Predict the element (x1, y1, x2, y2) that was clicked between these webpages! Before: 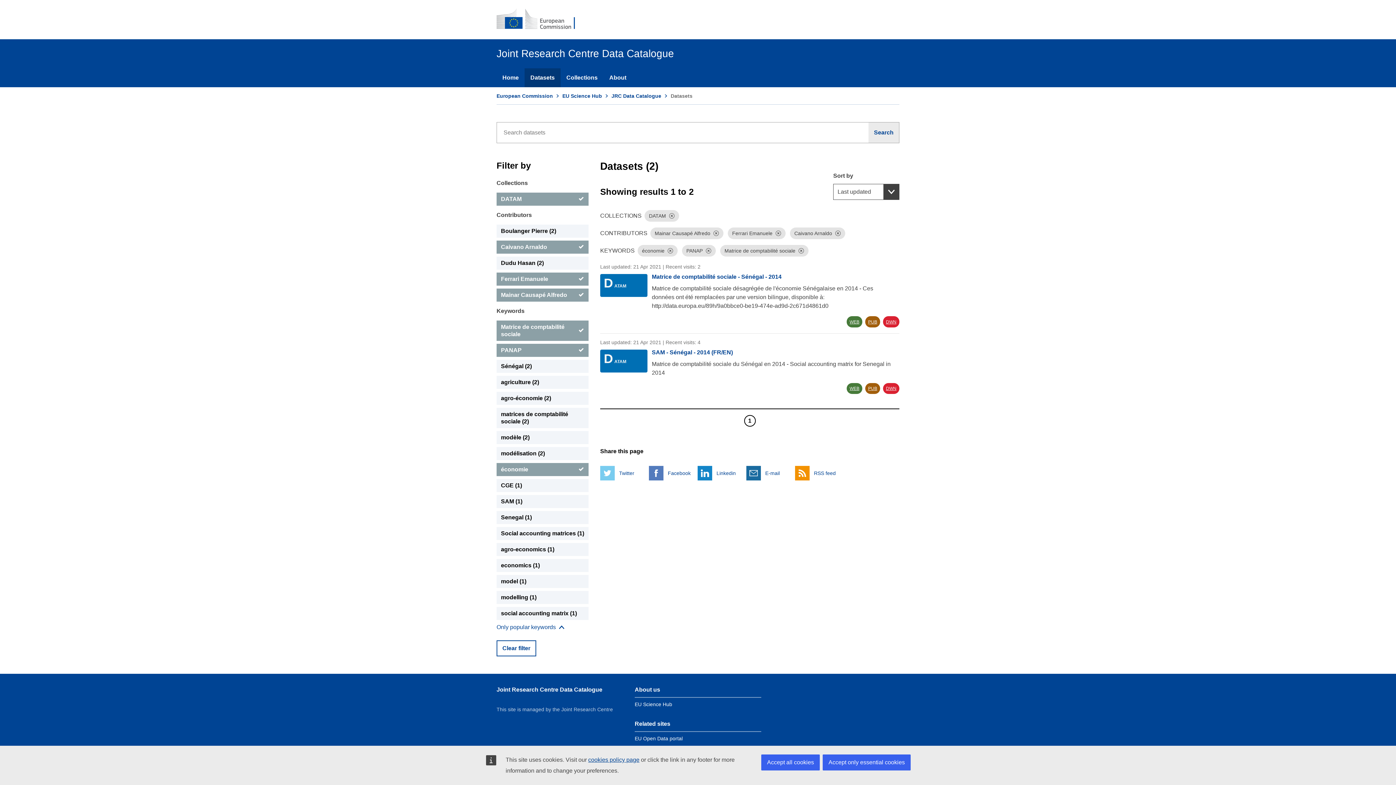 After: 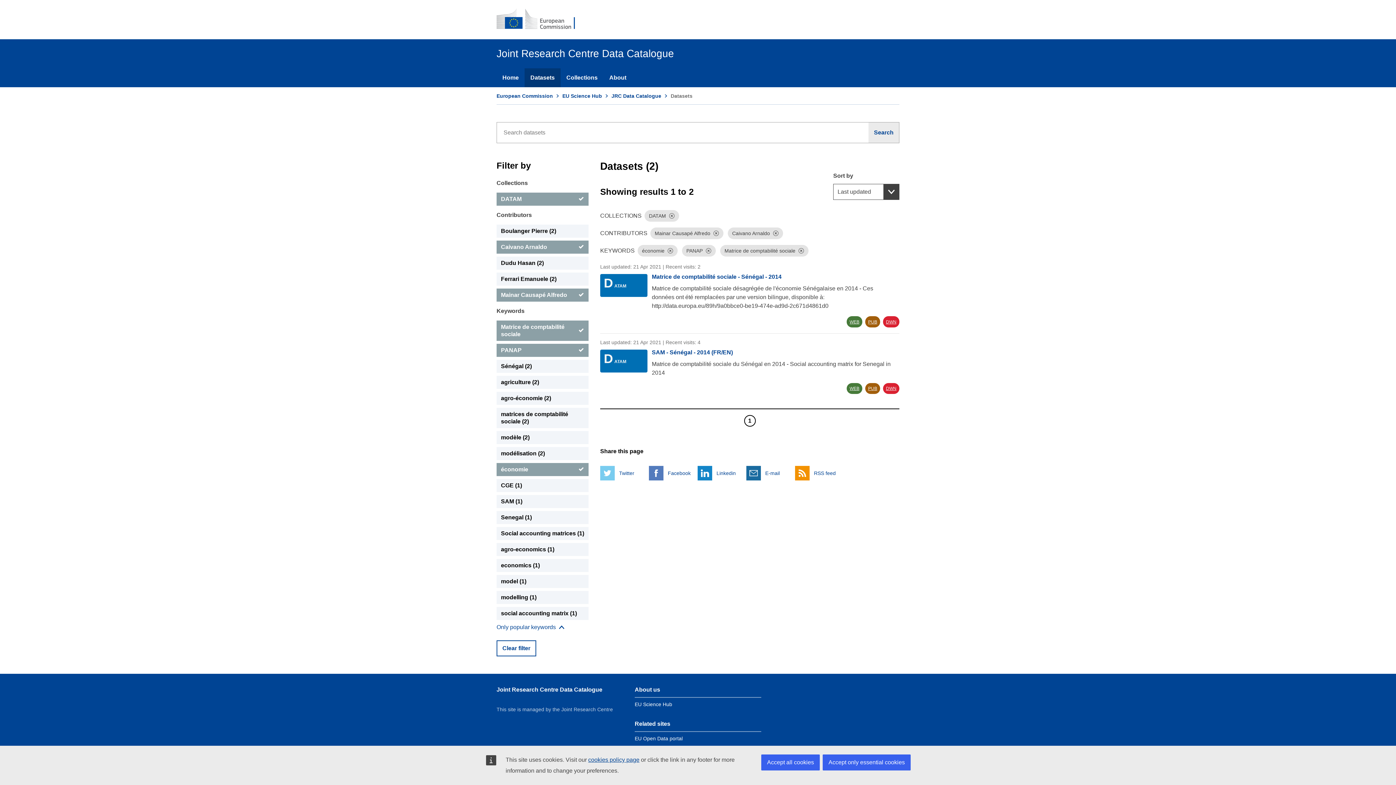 Action: bbox: (775, 230, 781, 236) label: Dismiss